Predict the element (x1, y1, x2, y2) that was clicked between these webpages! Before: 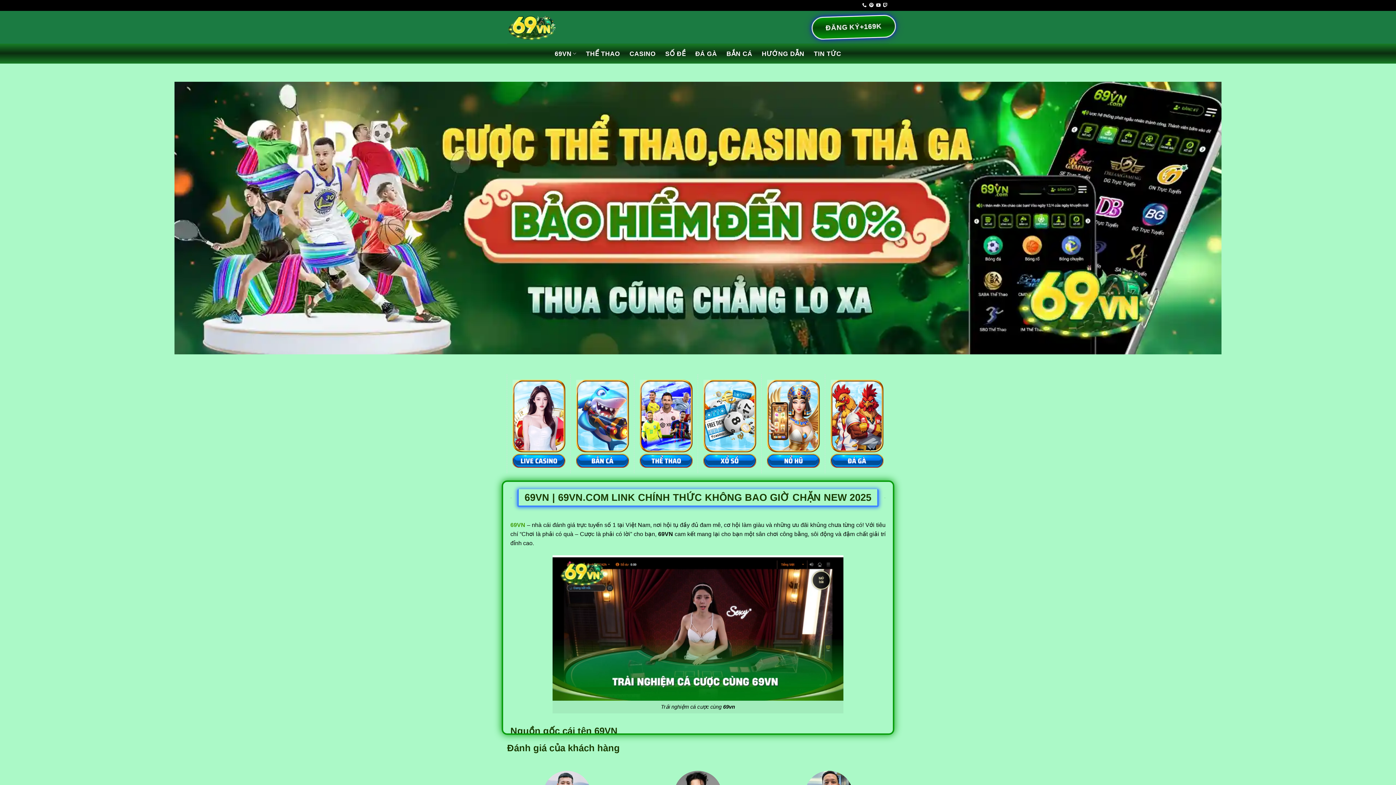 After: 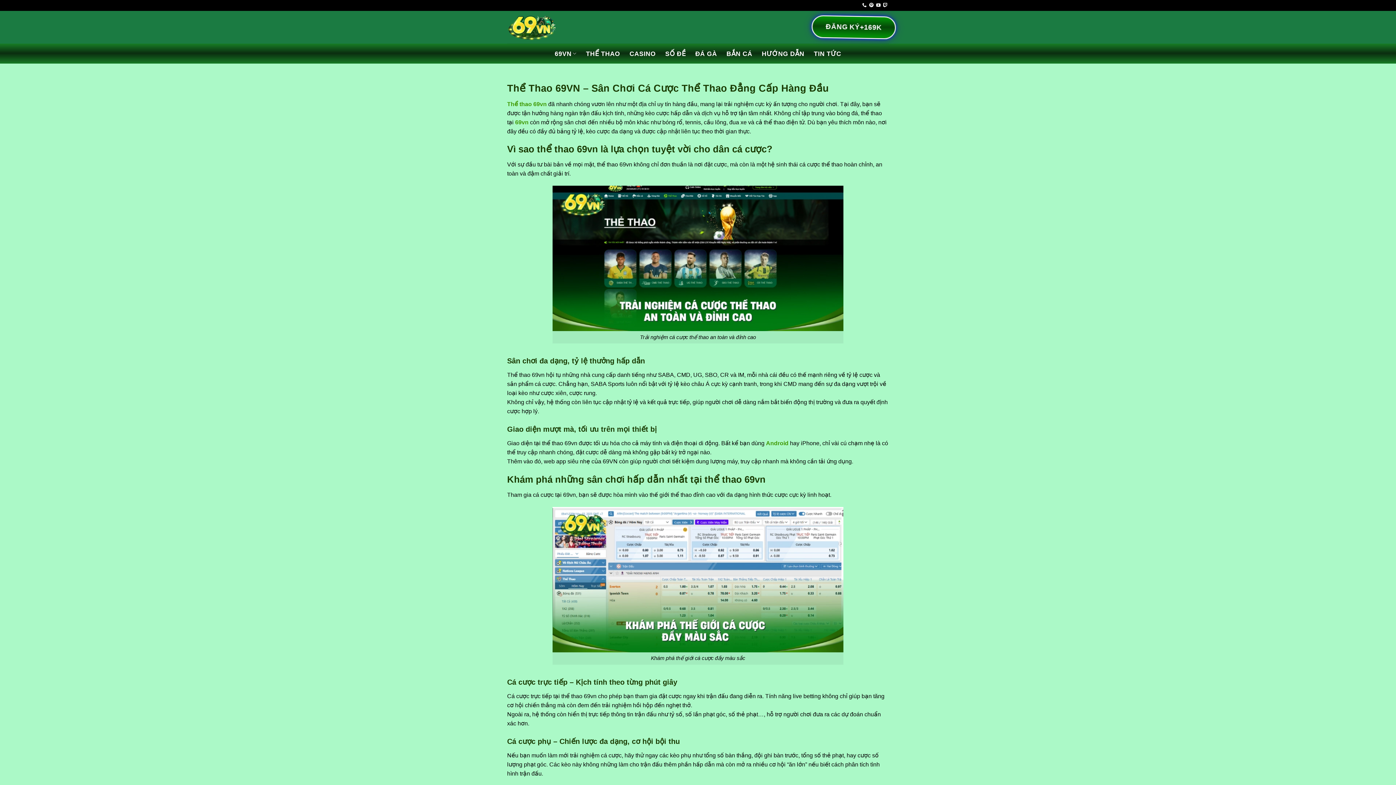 Action: bbox: (586, 47, 620, 60) label: THỂ THAO